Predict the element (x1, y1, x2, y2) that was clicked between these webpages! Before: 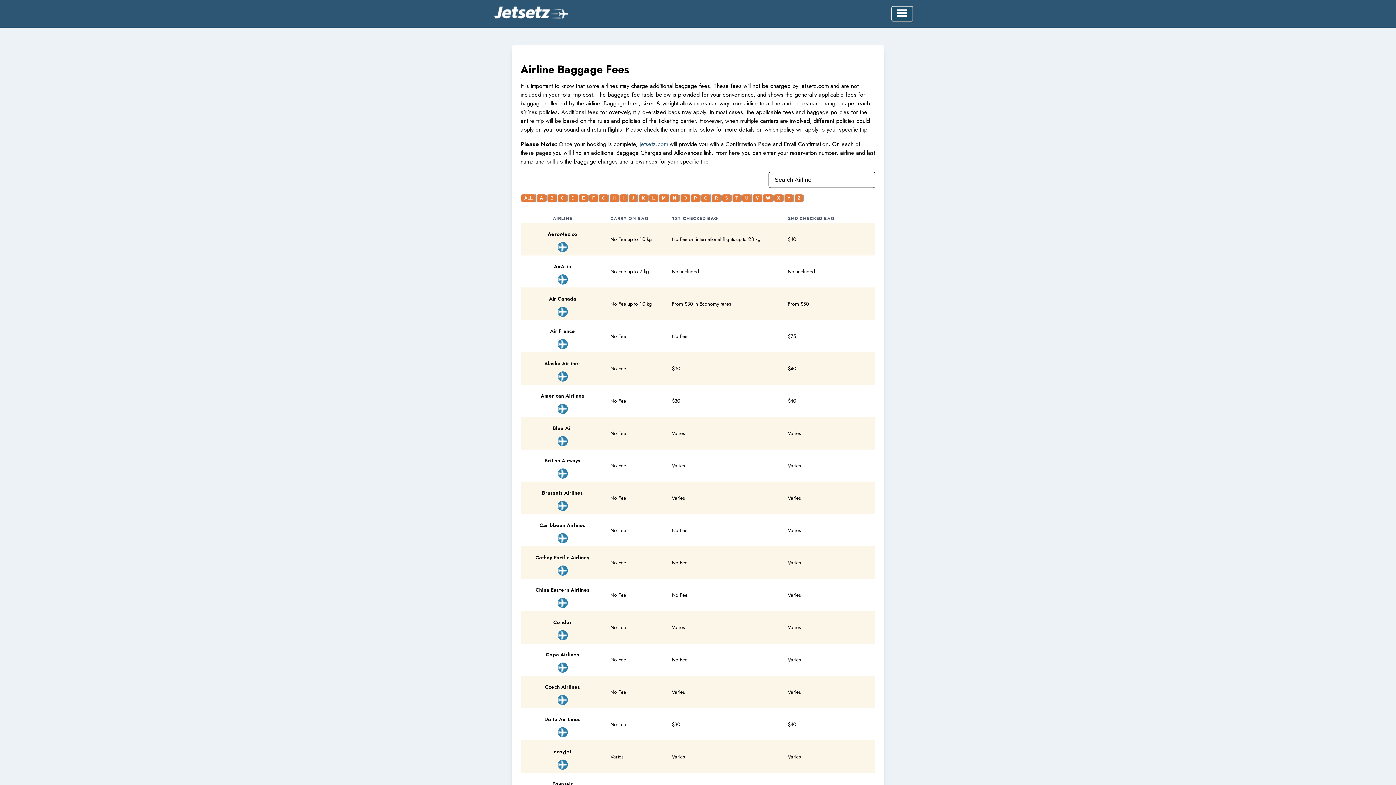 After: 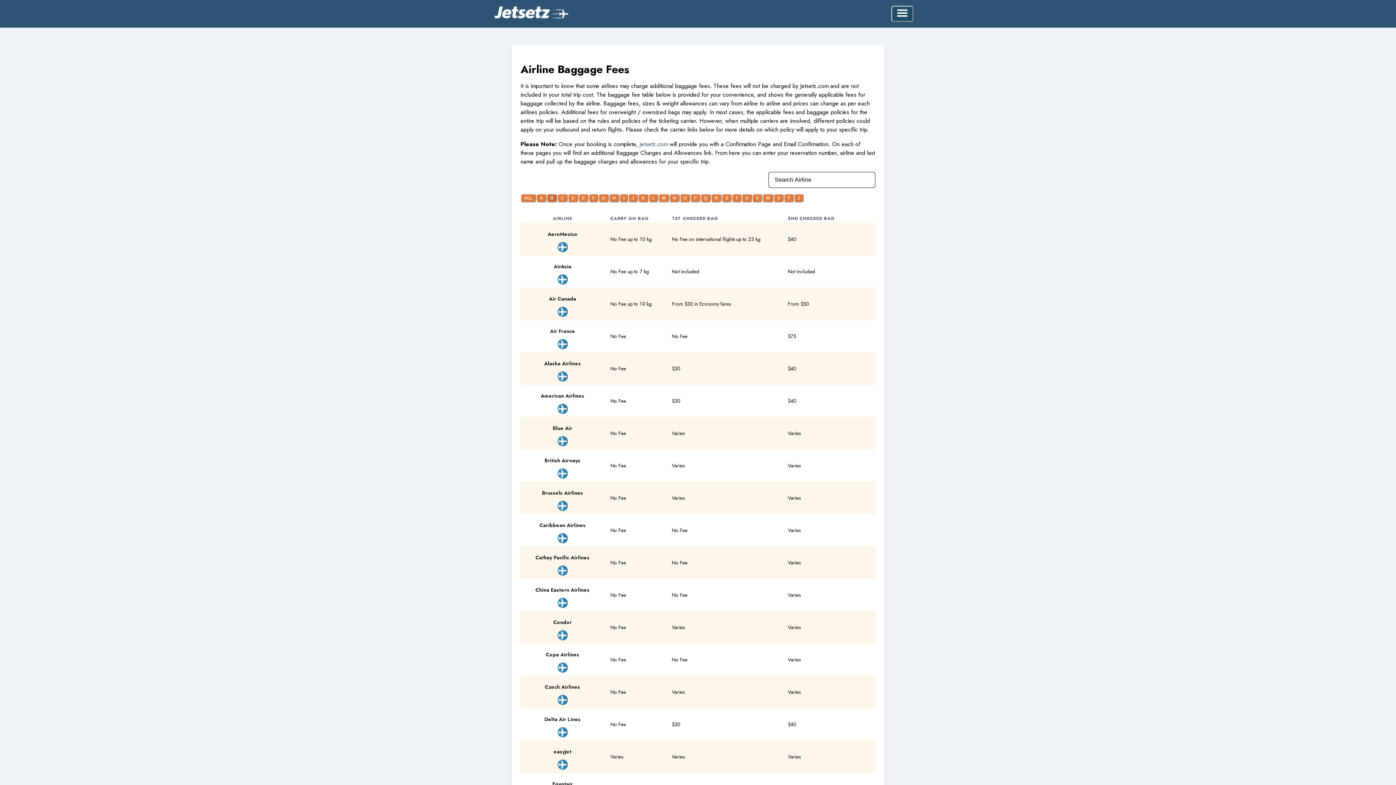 Action: label: B bbox: (546, 193, 557, 202)